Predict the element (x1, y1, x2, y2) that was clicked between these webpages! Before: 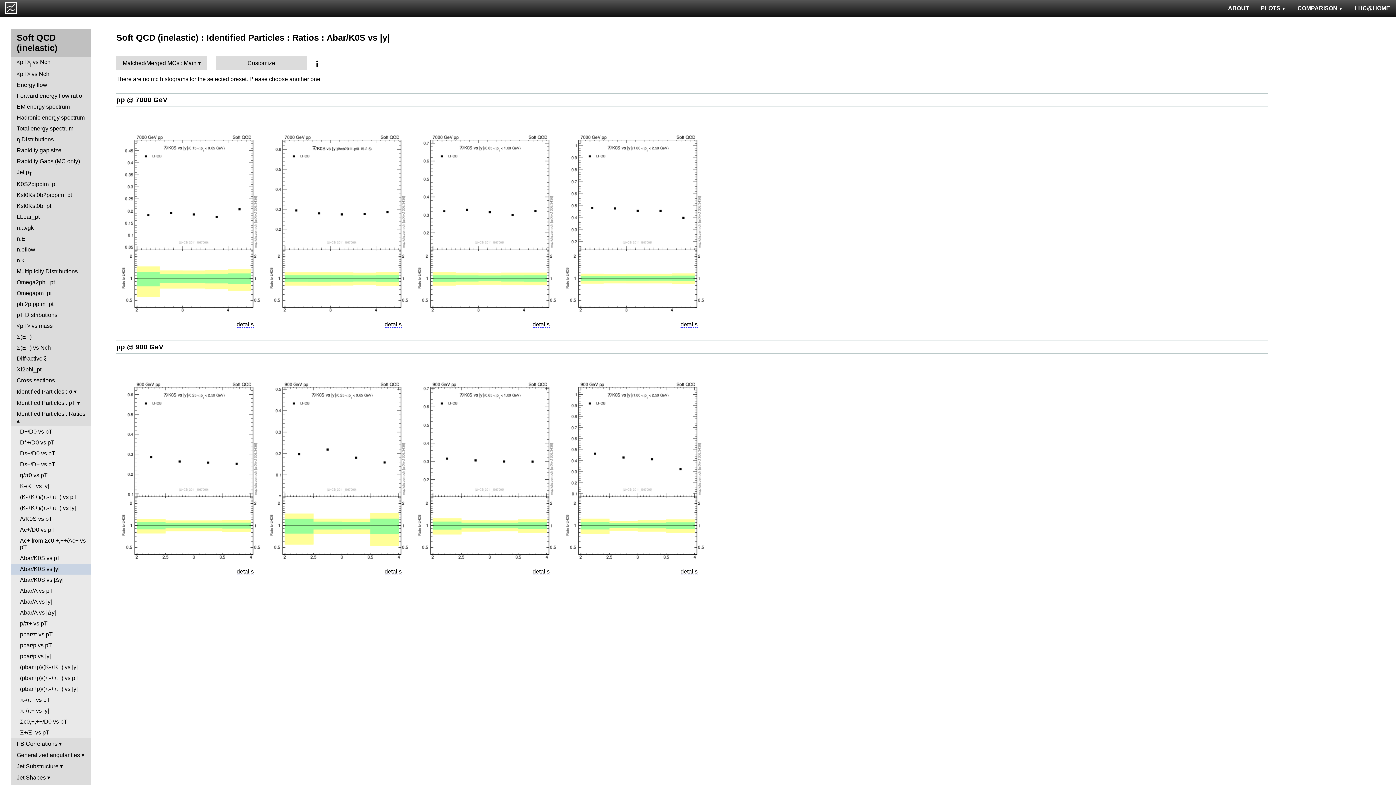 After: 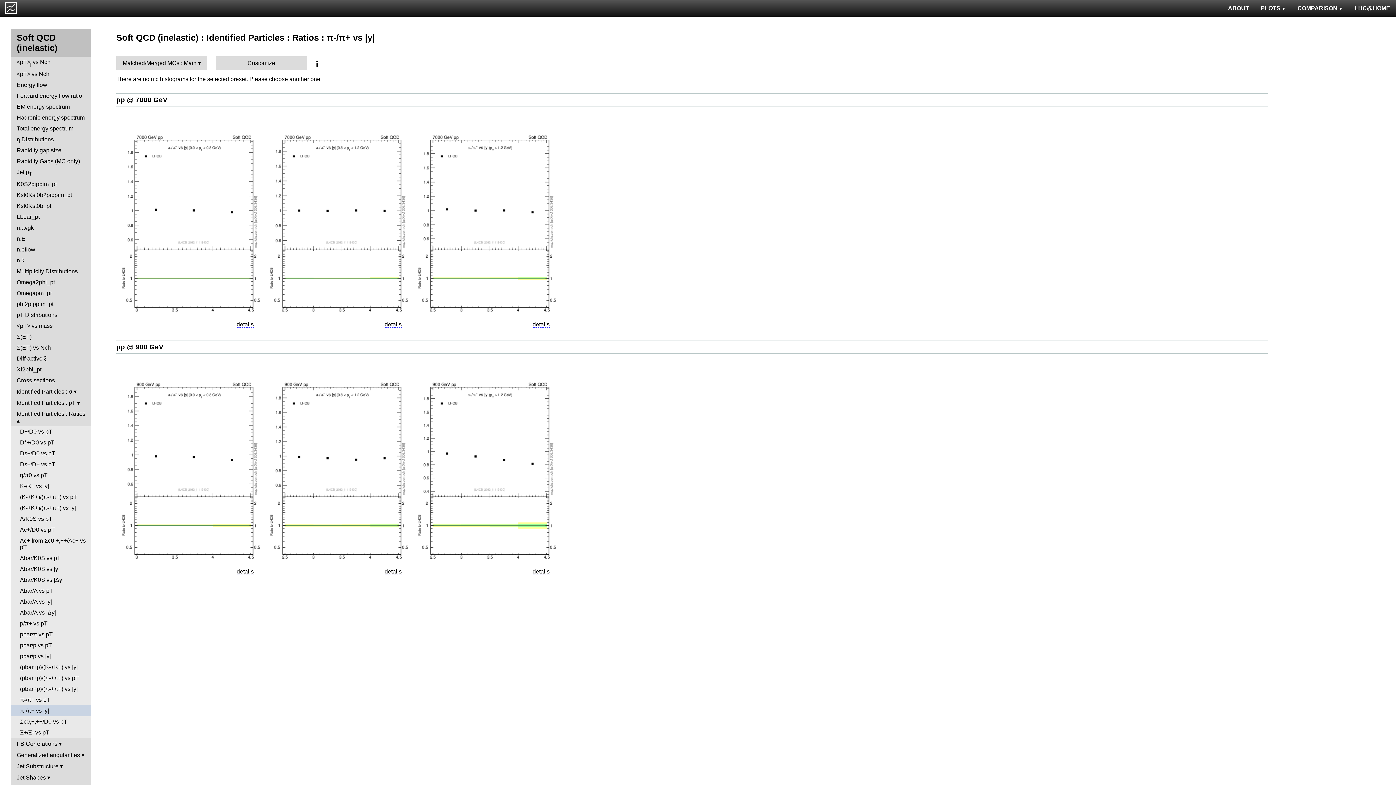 Action: bbox: (10, 705, 90, 716) label: π-/π+ vs |y|